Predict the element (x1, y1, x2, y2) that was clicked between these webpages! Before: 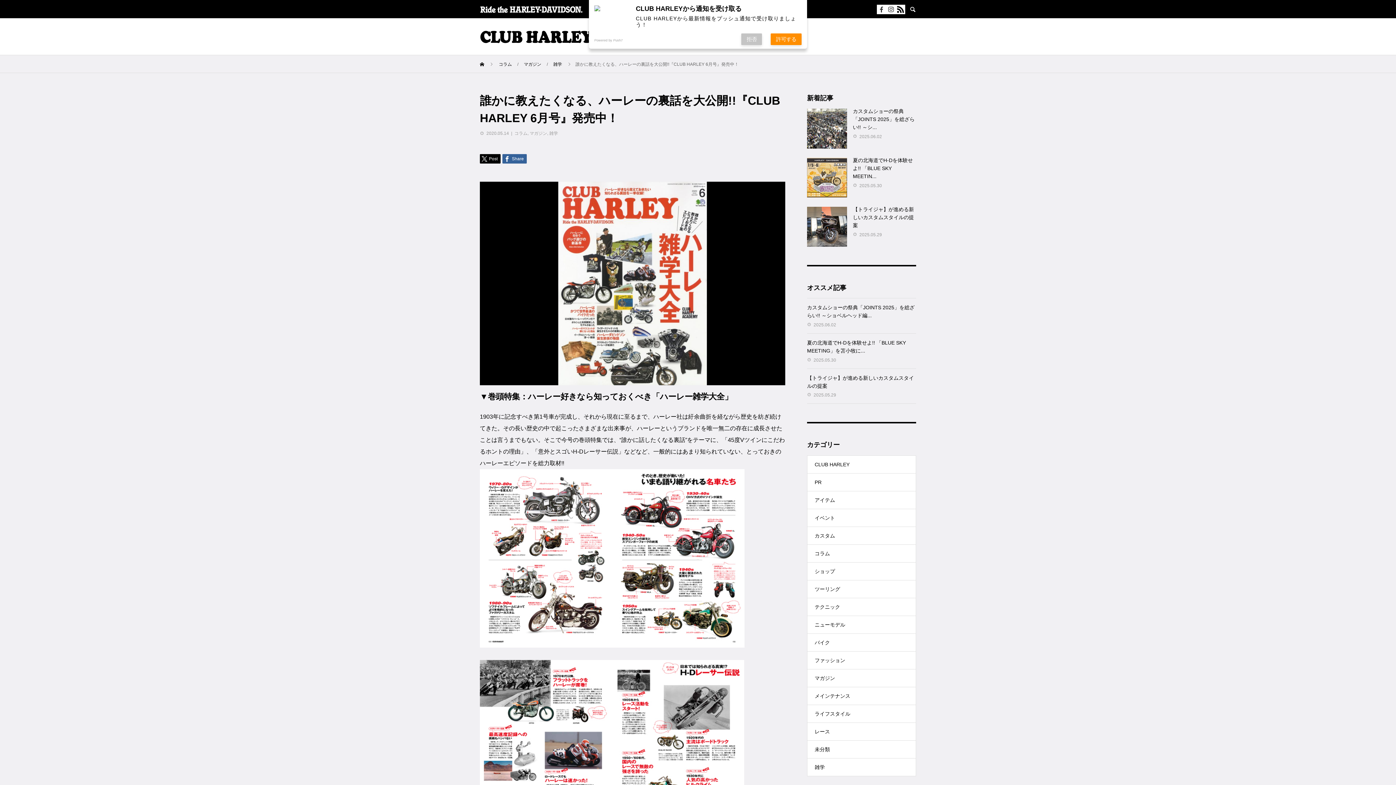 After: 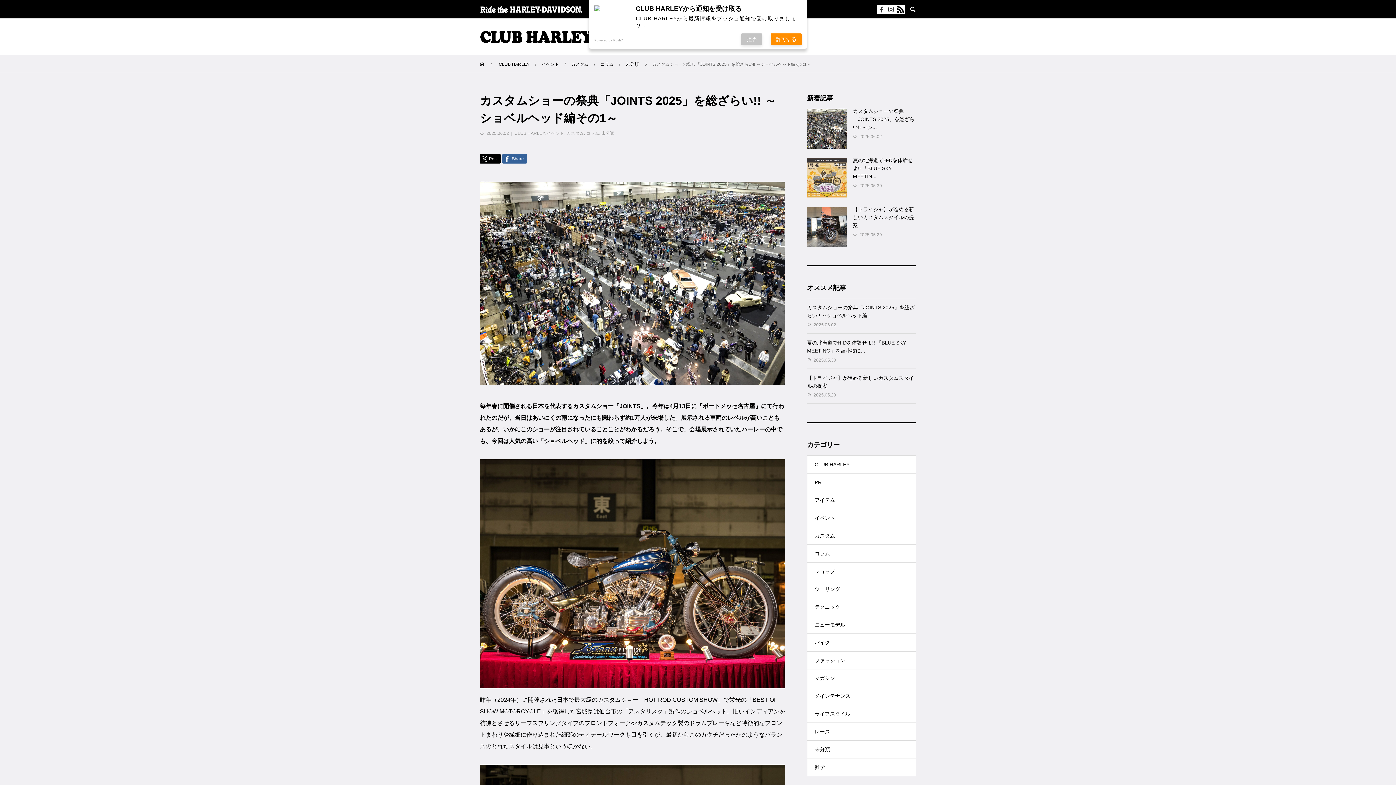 Action: label: カスタムショーの祭典「JOINTS 2025」を総ざらい!! ～シ... bbox: (853, 108, 914, 130)